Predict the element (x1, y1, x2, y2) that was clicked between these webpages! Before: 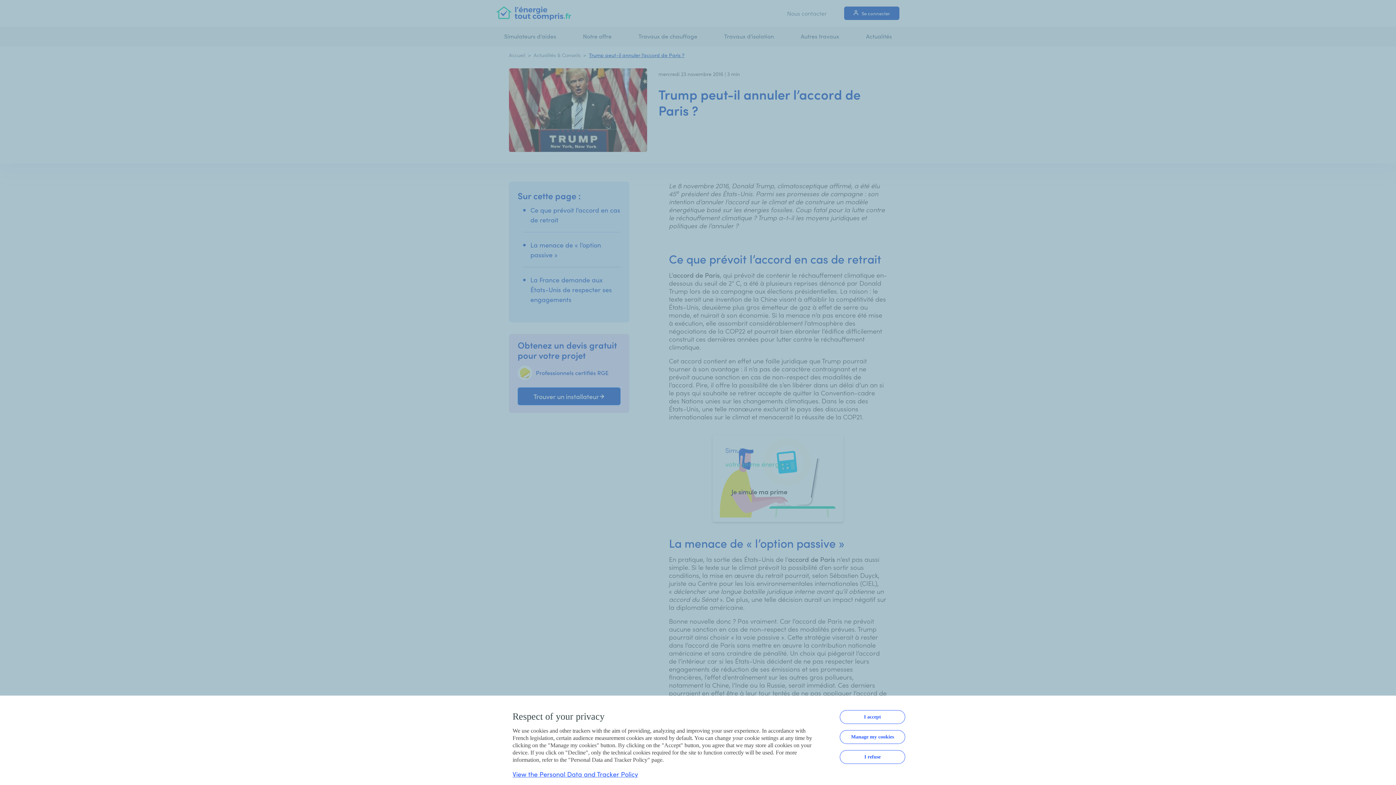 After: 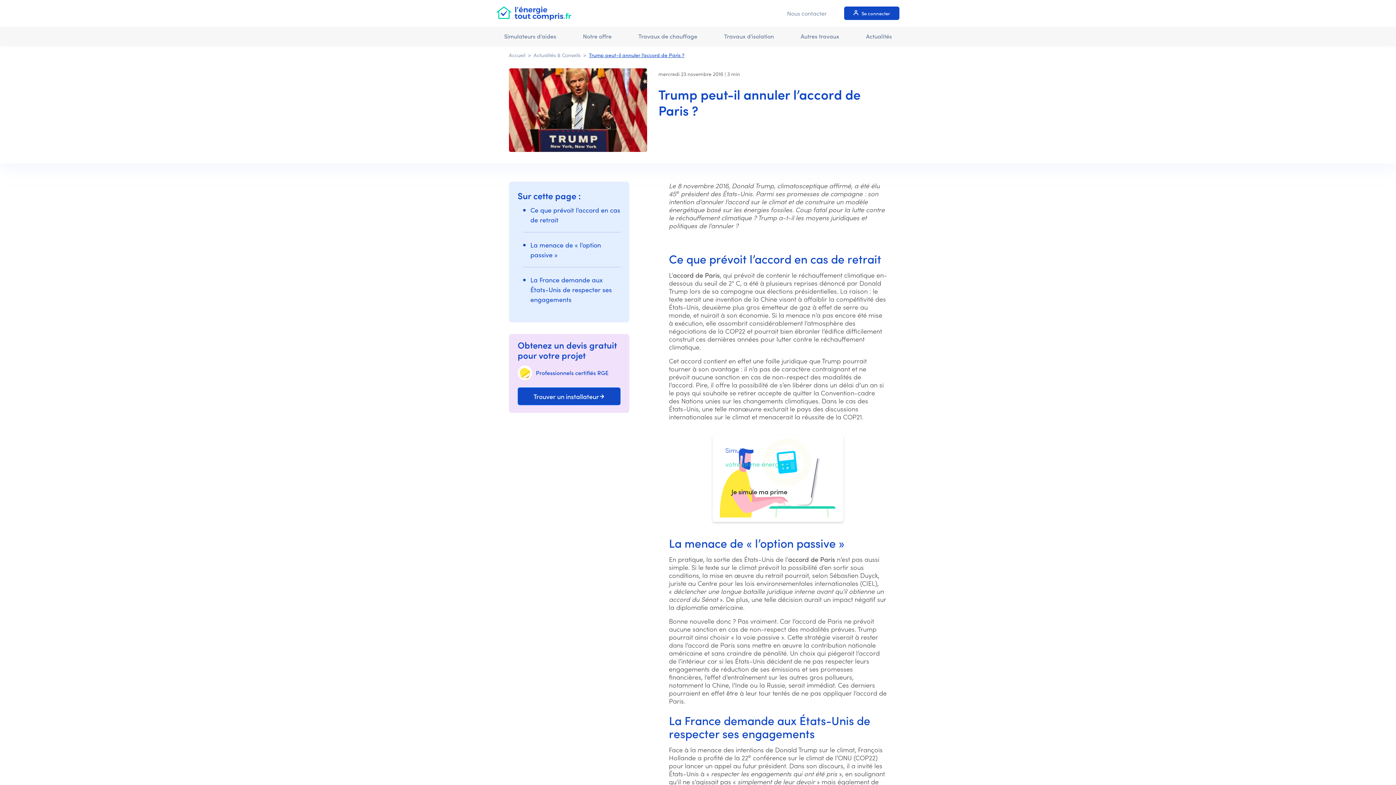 Action: bbox: (840, 710, 905, 724) label: I accept